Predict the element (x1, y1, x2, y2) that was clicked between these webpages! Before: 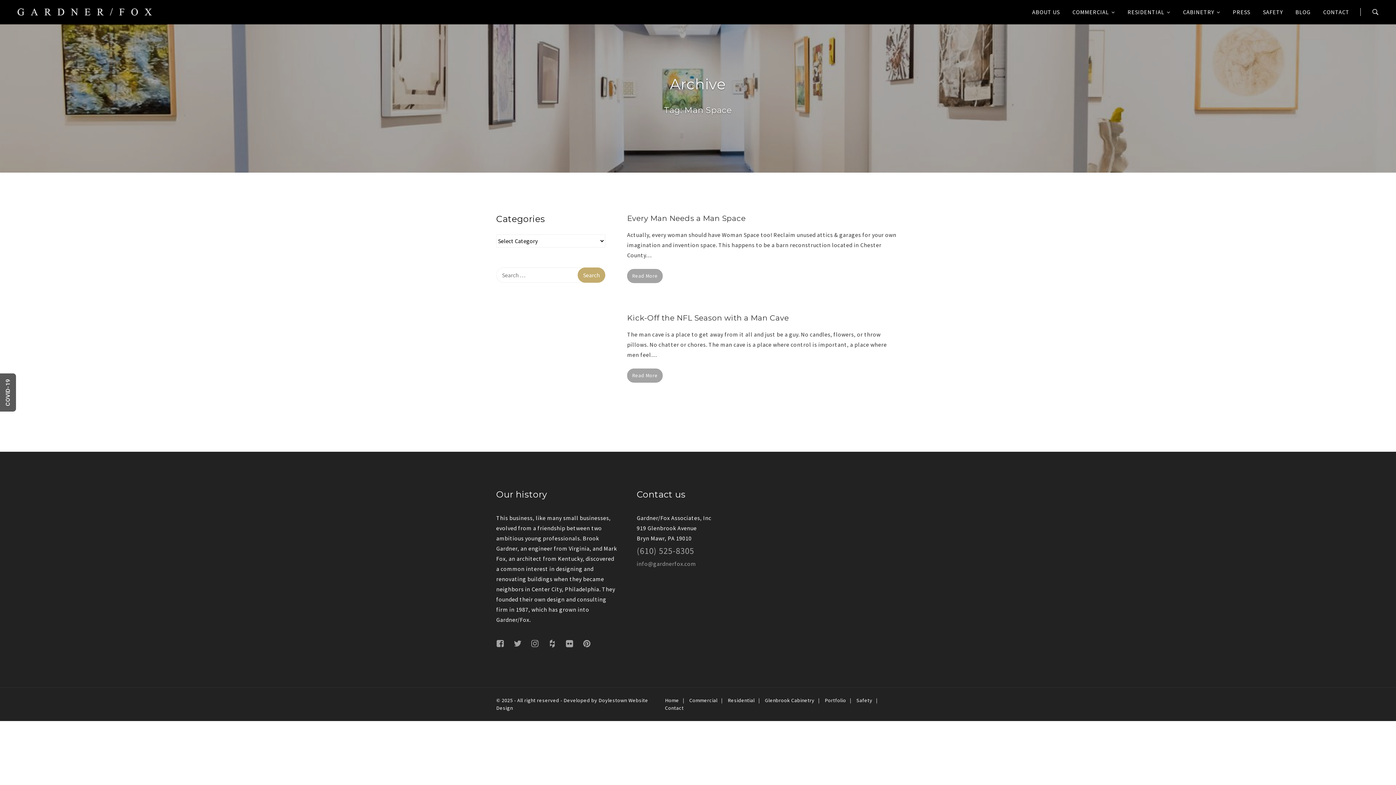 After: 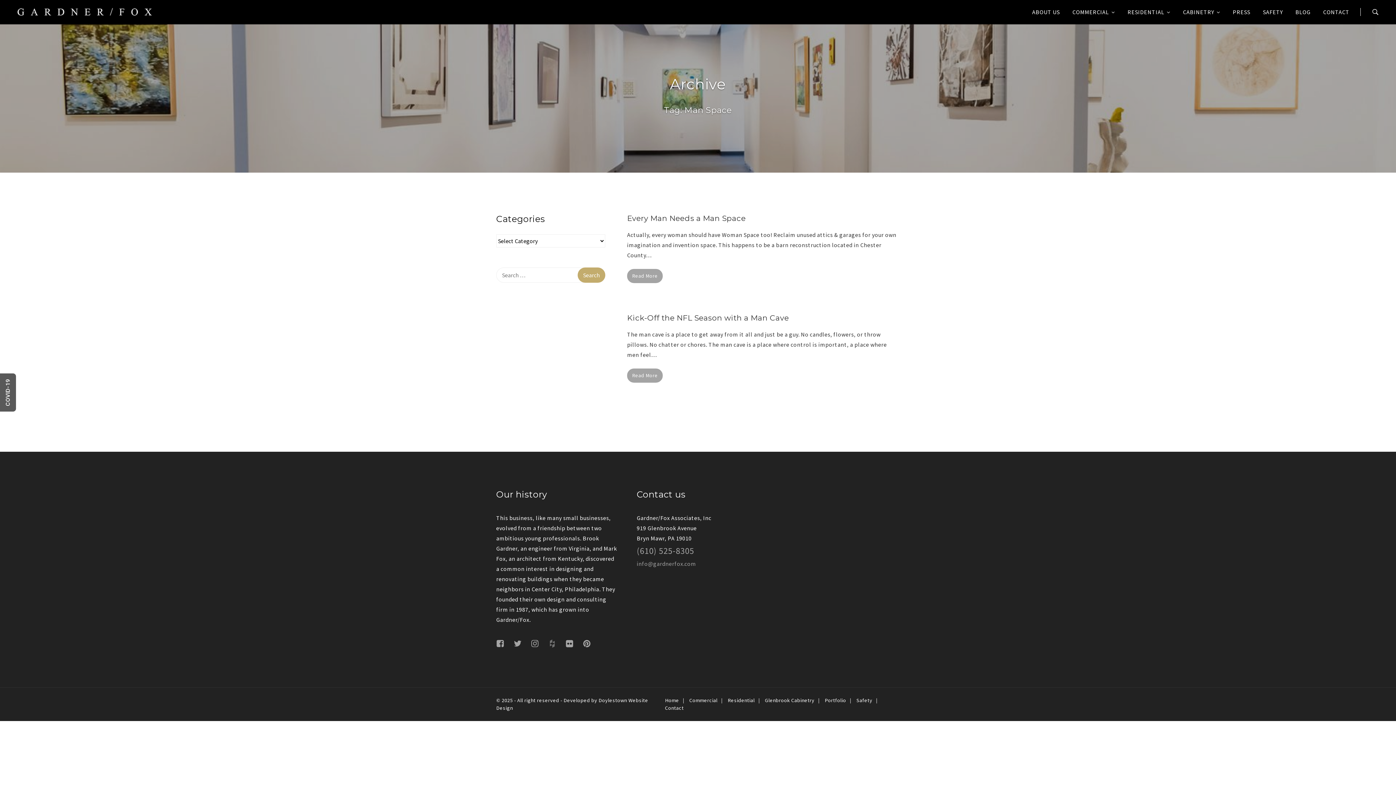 Action: bbox: (543, 636, 561, 651)